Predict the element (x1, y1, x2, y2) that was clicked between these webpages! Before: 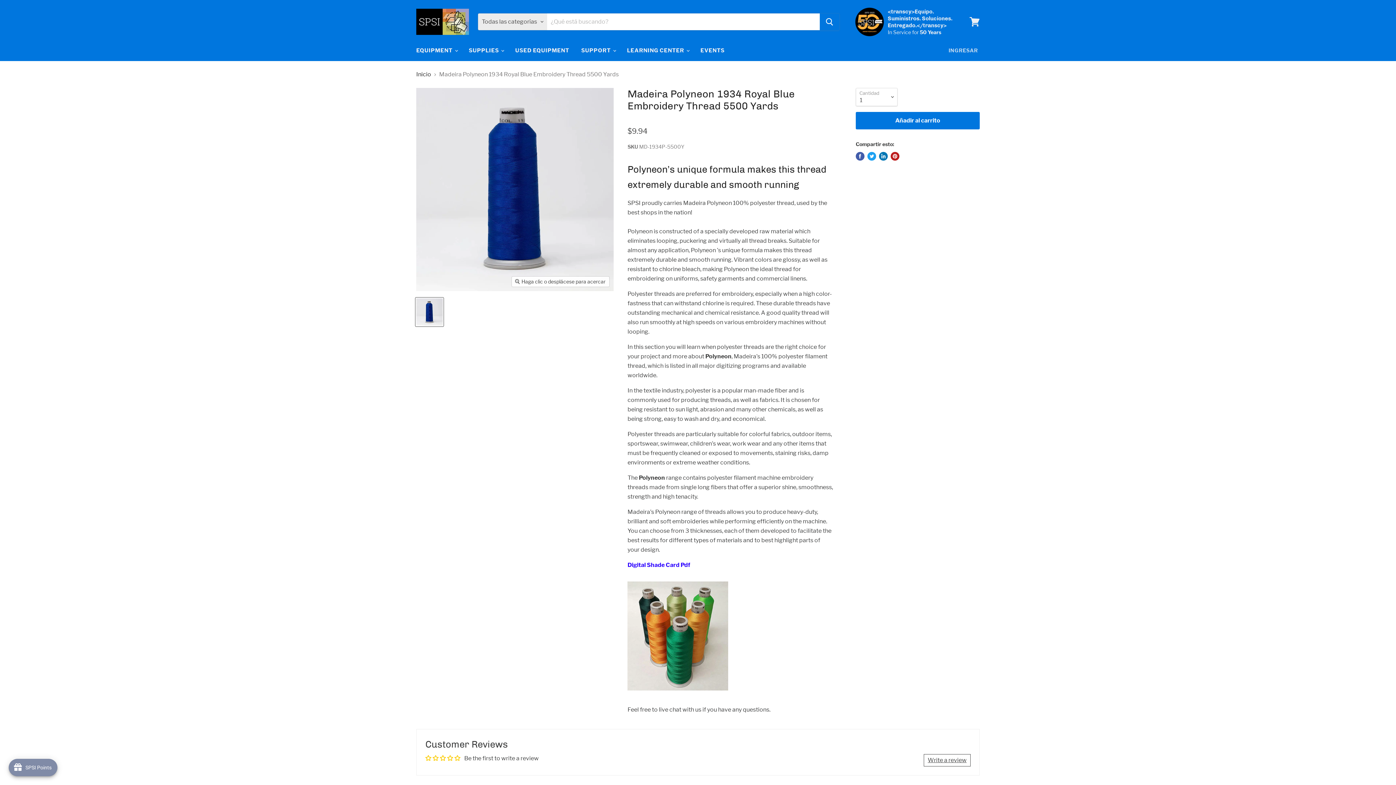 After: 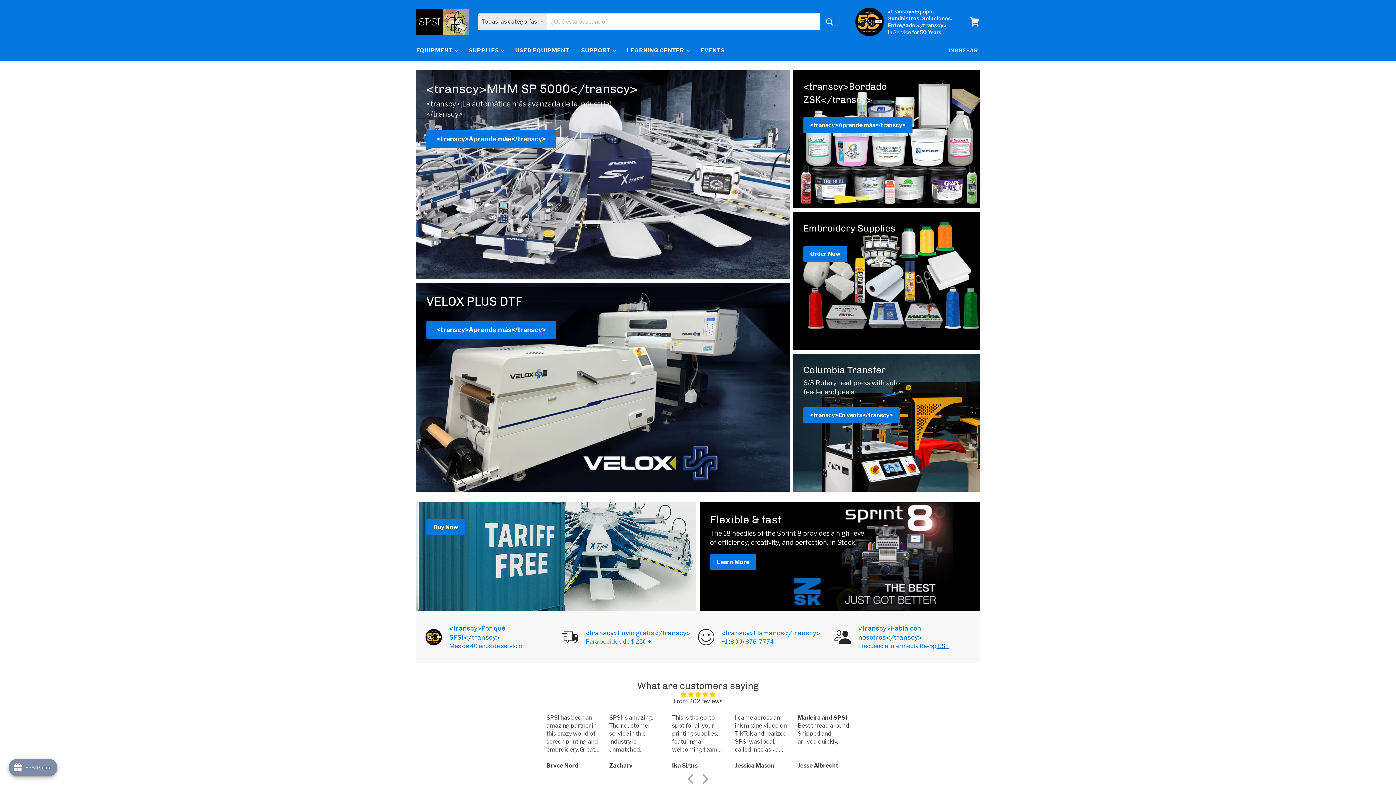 Action: bbox: (416, 71, 431, 77) label: Inicio